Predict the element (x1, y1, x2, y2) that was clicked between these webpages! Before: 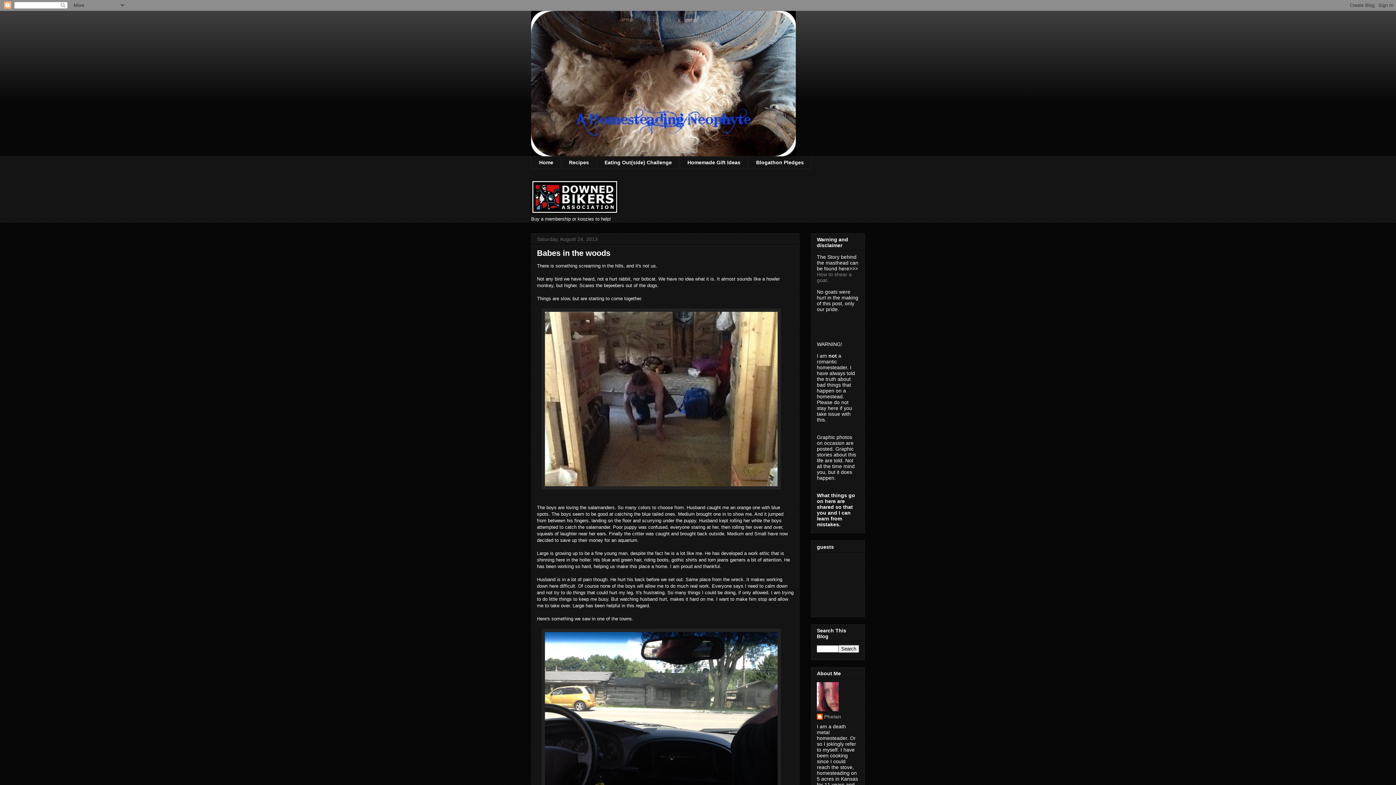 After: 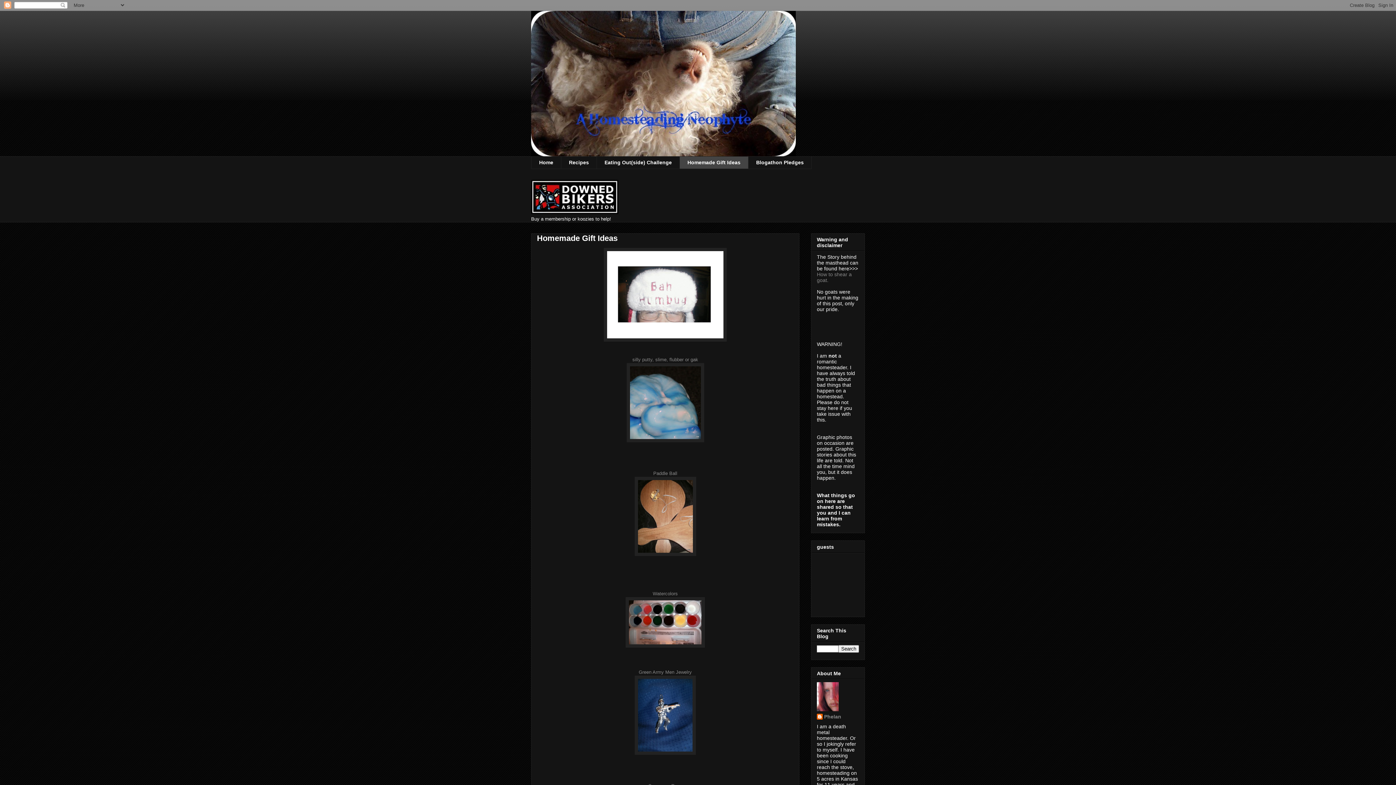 Action: bbox: (679, 156, 748, 169) label: Homemade Gift Ideas